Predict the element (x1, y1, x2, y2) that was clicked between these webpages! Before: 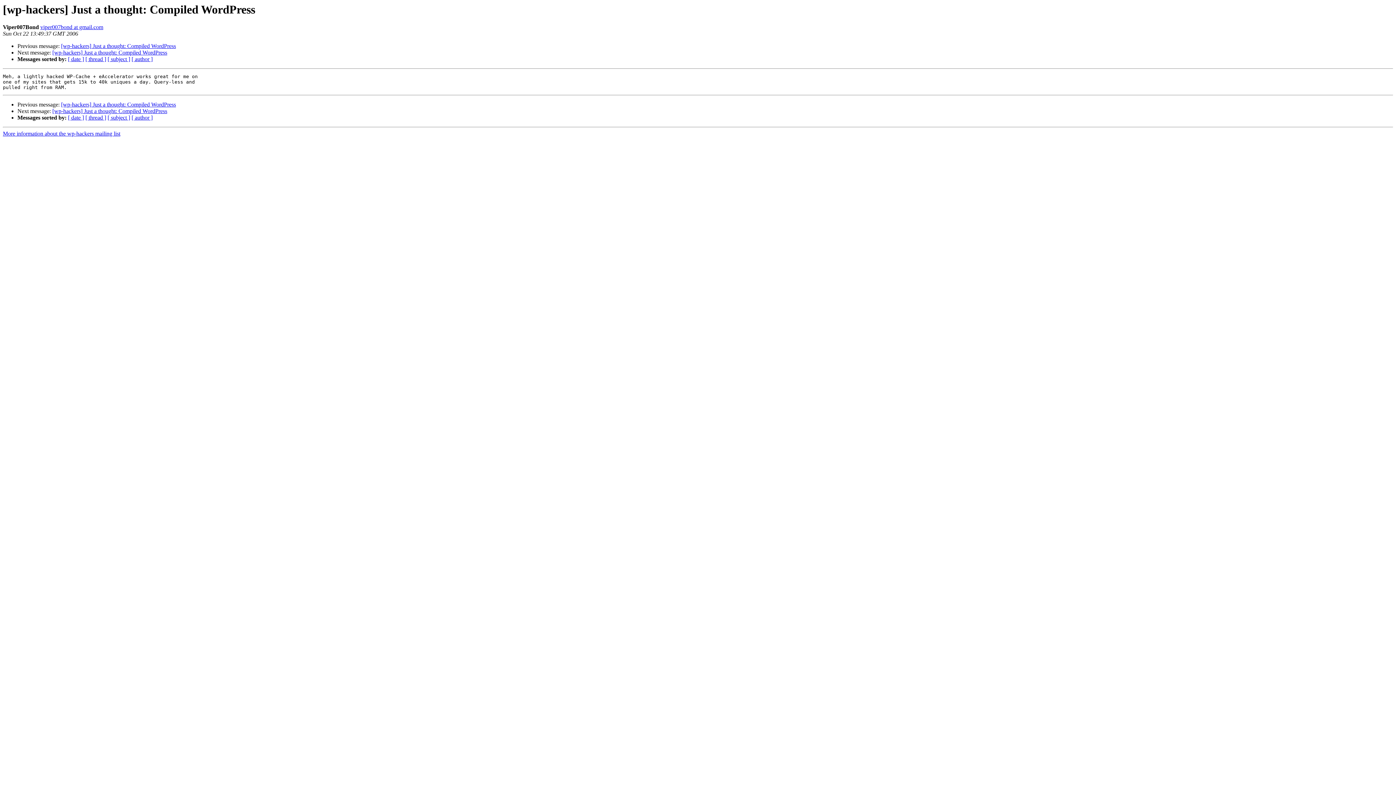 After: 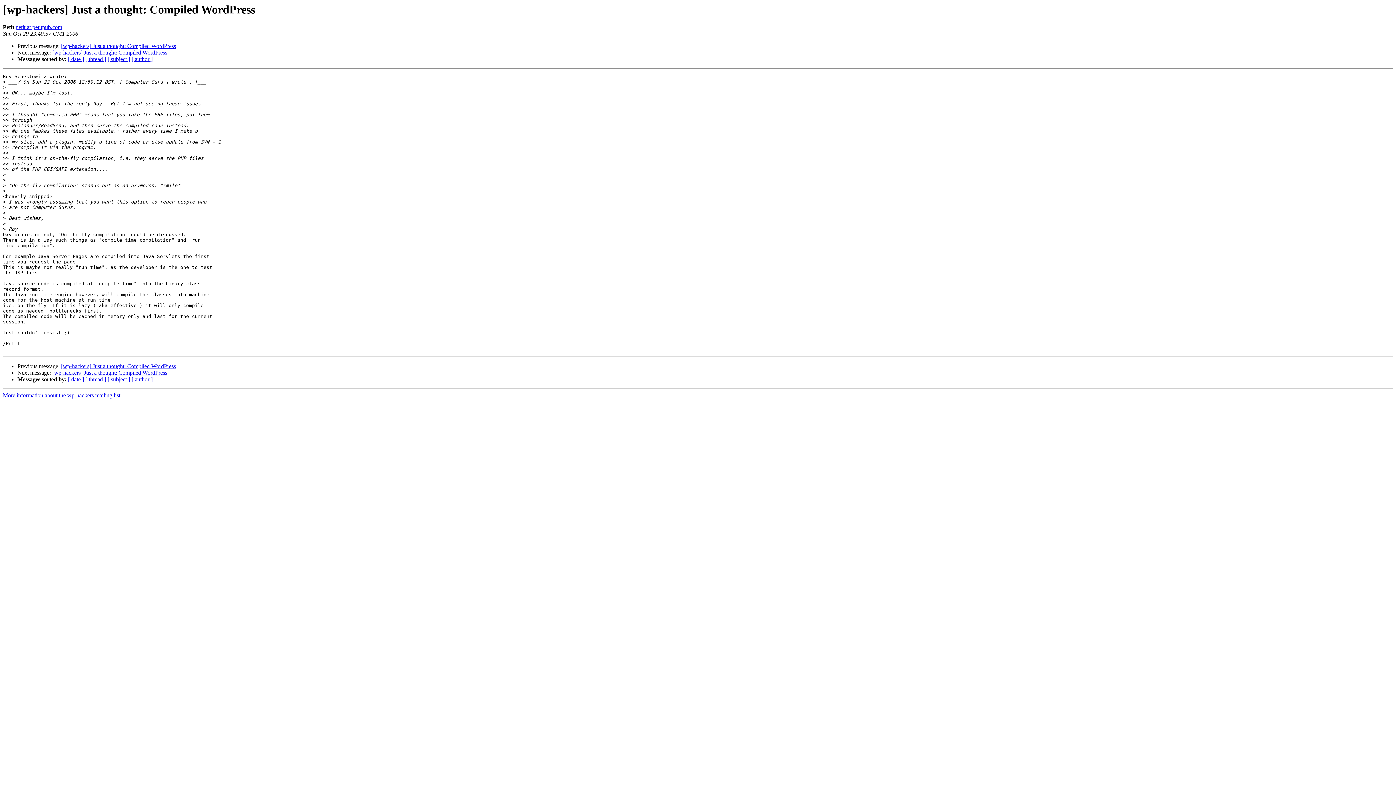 Action: label: [wp-hackers] Just a thought: Compiled WordPress bbox: (61, 43, 176, 49)